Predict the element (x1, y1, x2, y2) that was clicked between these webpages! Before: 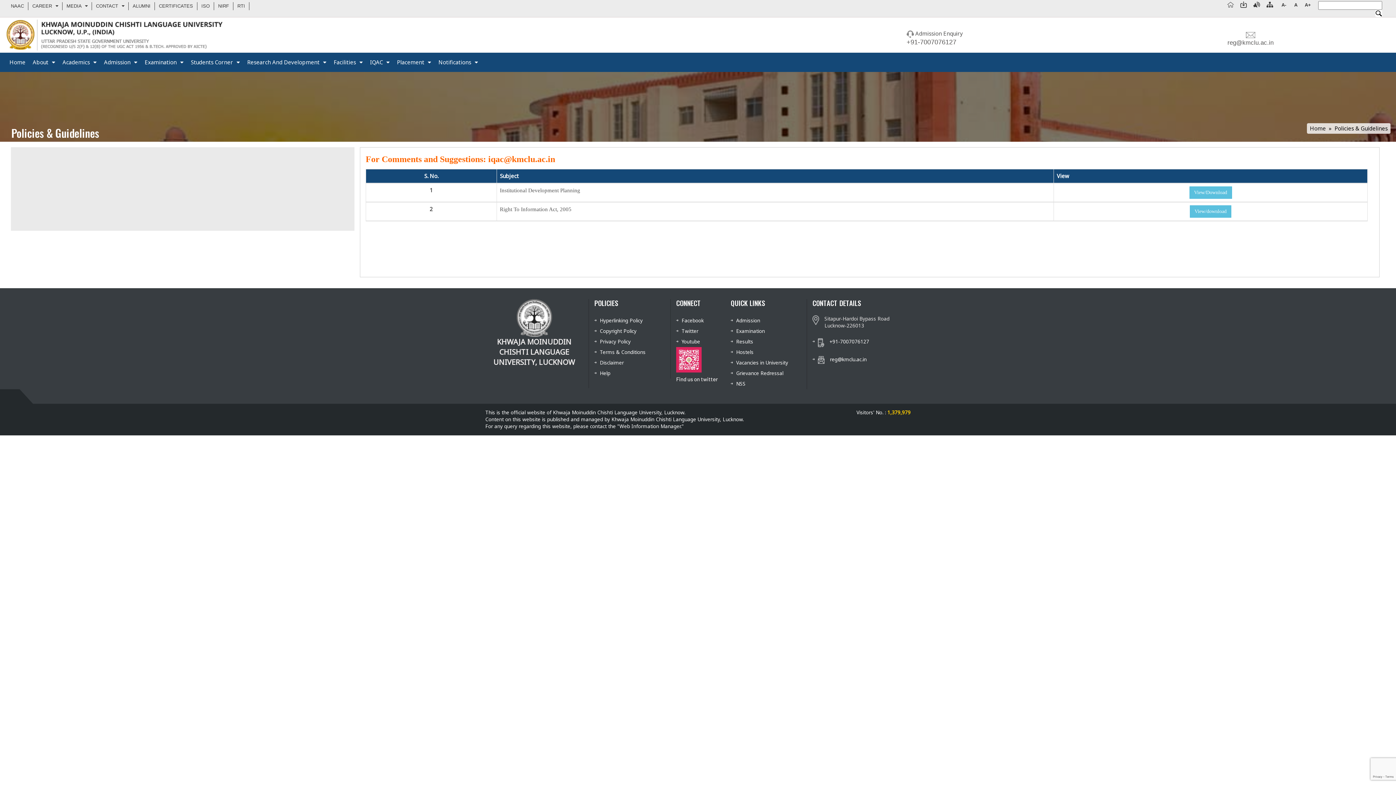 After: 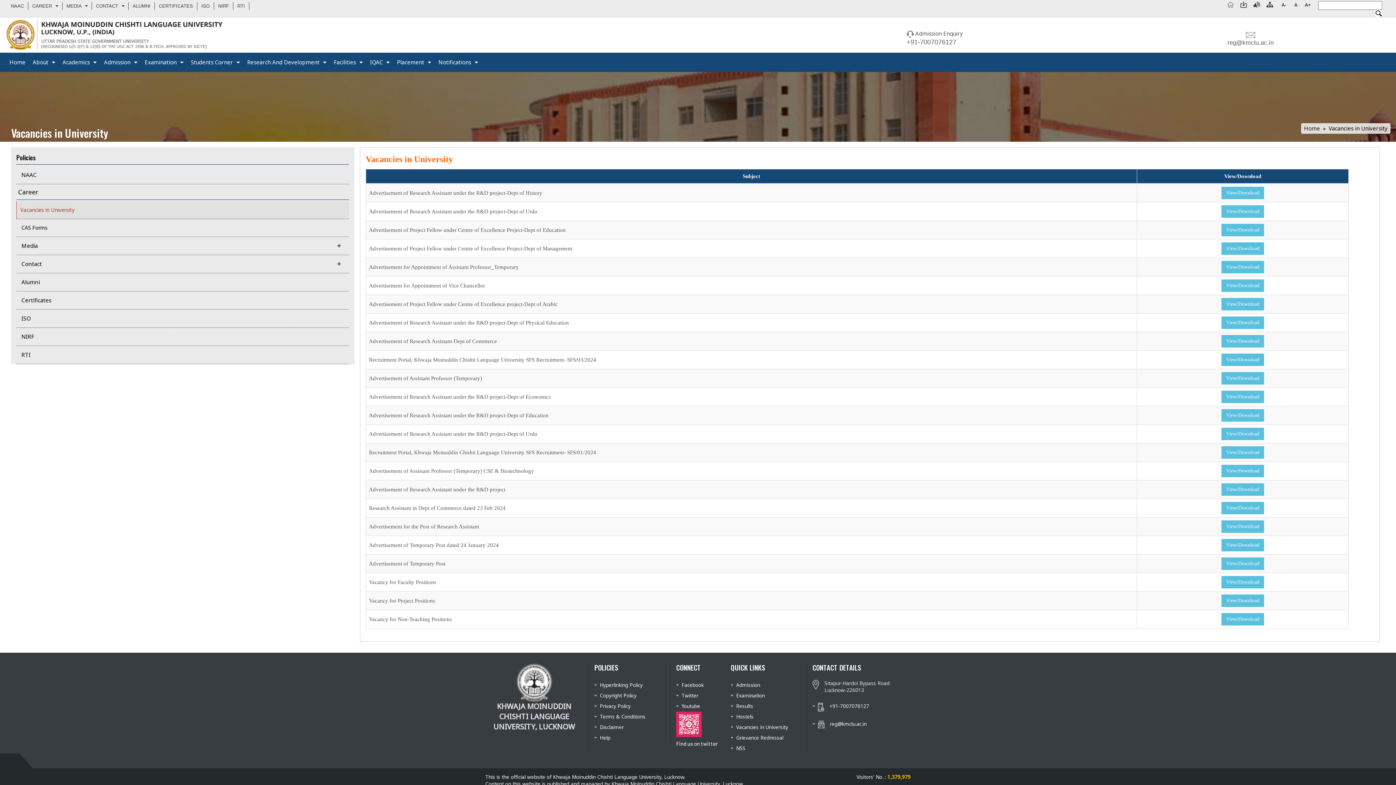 Action: bbox: (730, 357, 801, 368) label: Vacancies in University